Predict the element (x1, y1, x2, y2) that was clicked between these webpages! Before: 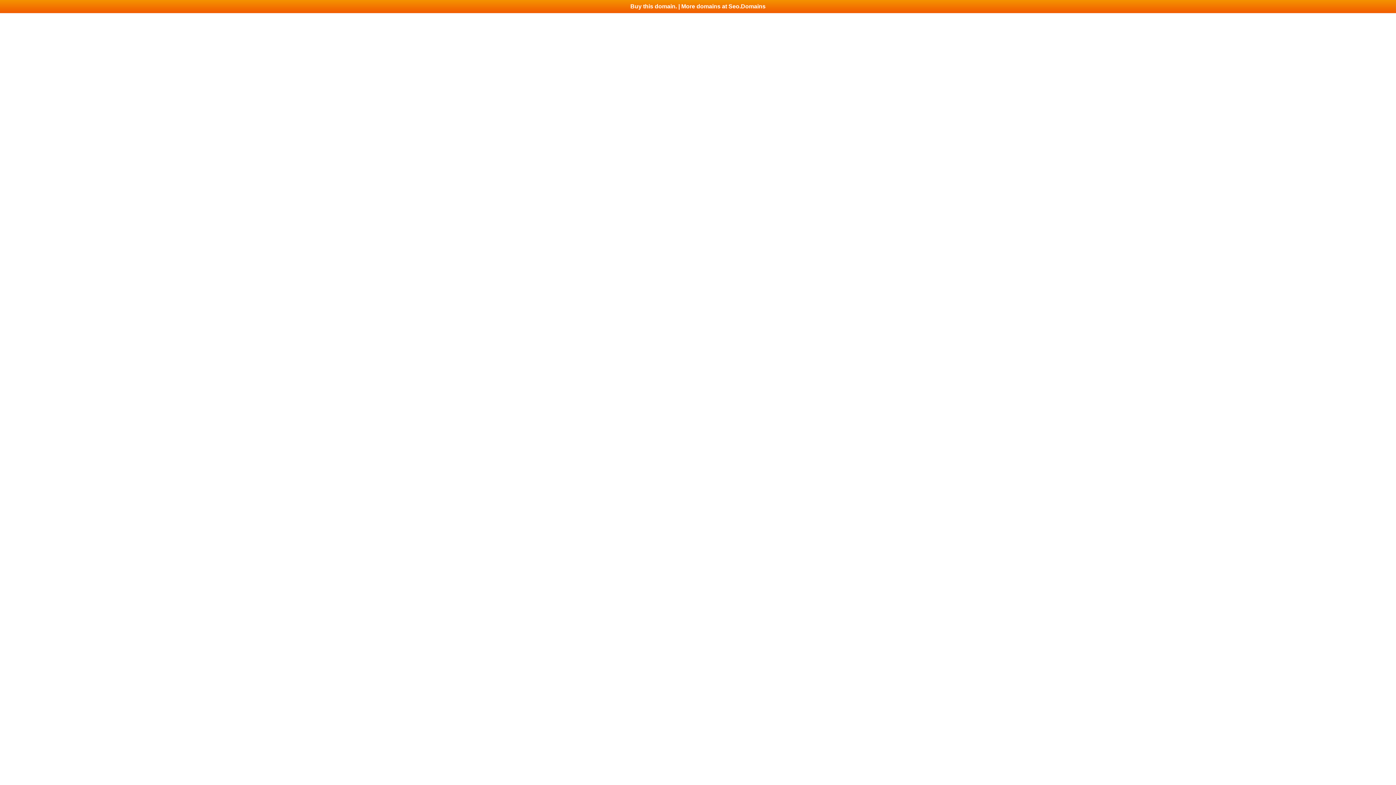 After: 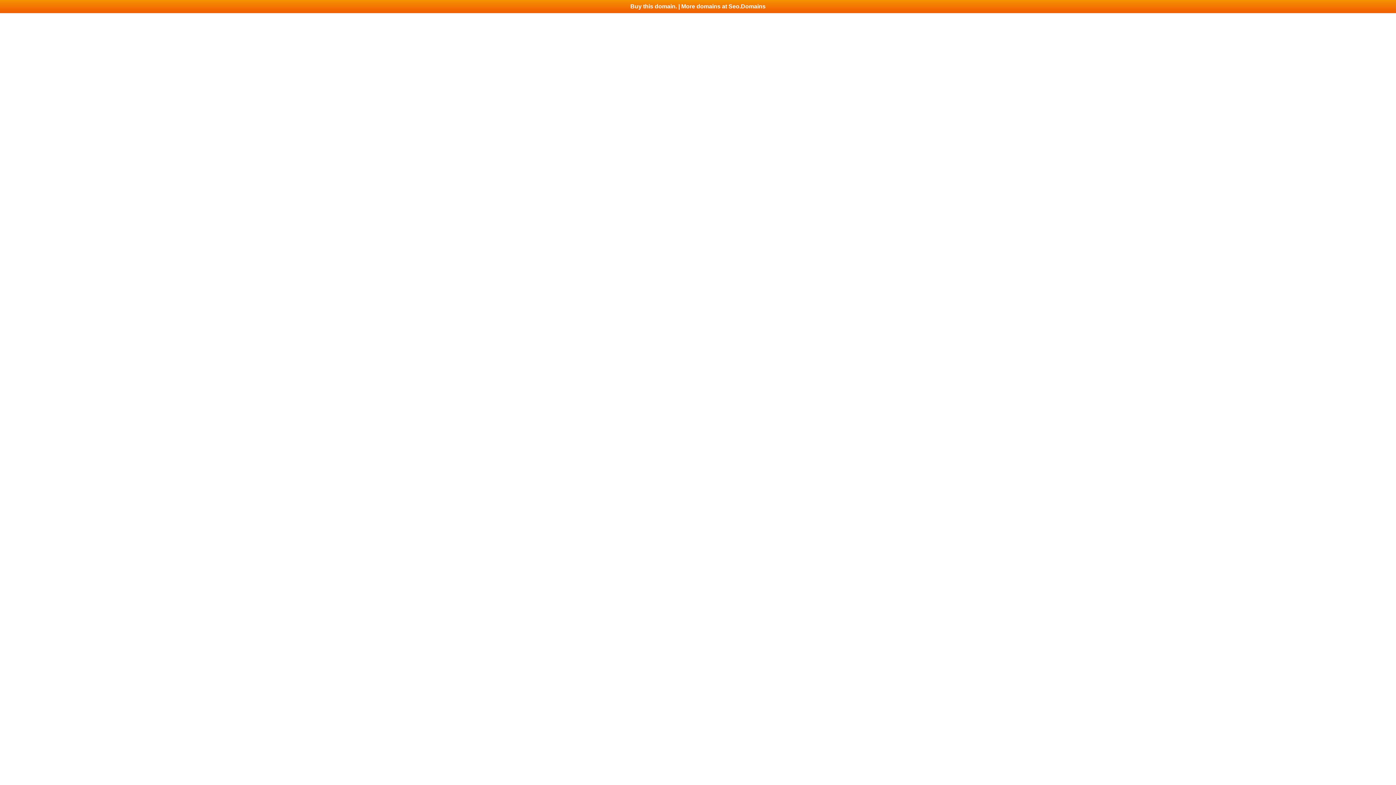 Action: label: Buy this domain. | More domains at Seo.Domains bbox: (0, 0, 1396, 13)